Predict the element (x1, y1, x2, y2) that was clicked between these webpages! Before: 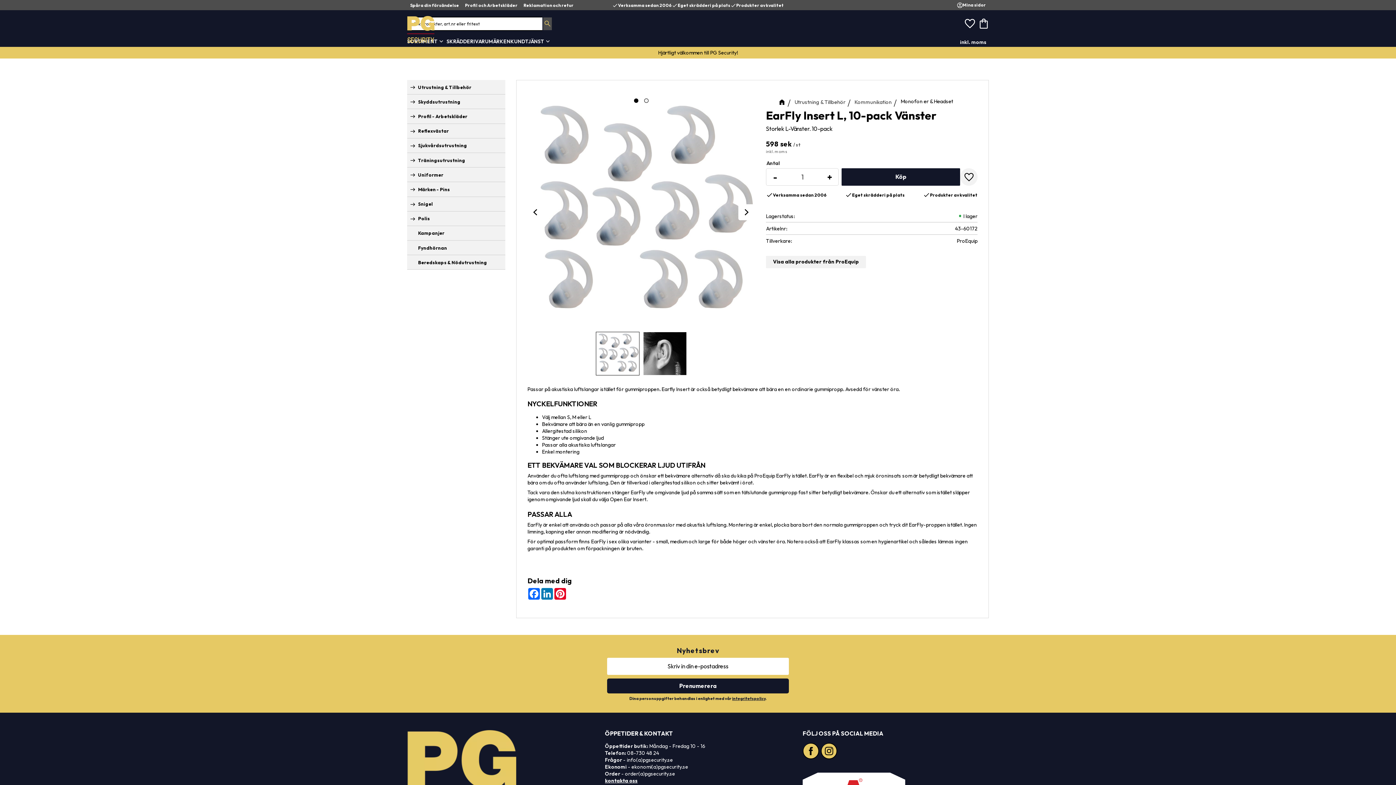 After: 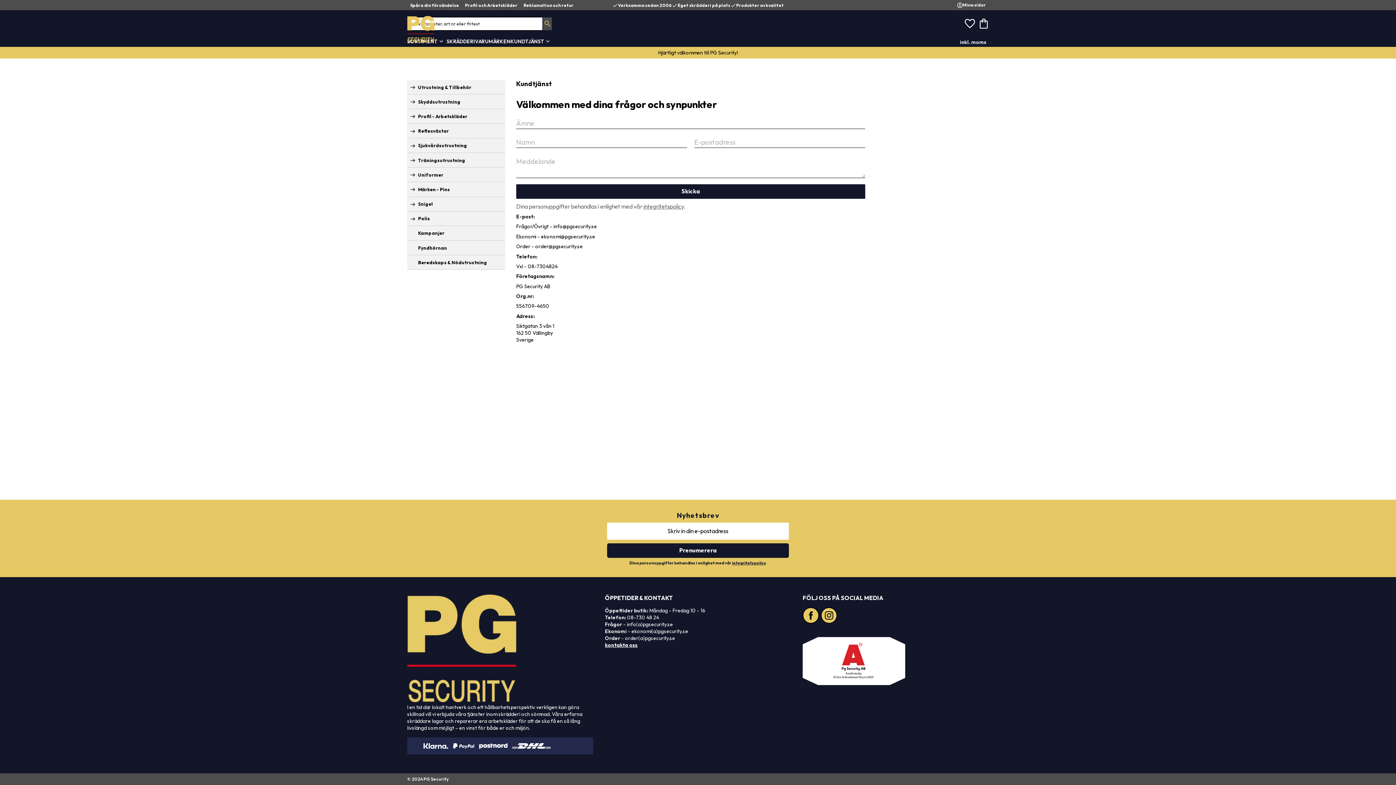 Action: bbox: (510, 38, 553, 46) label: KUNDTJÄNST